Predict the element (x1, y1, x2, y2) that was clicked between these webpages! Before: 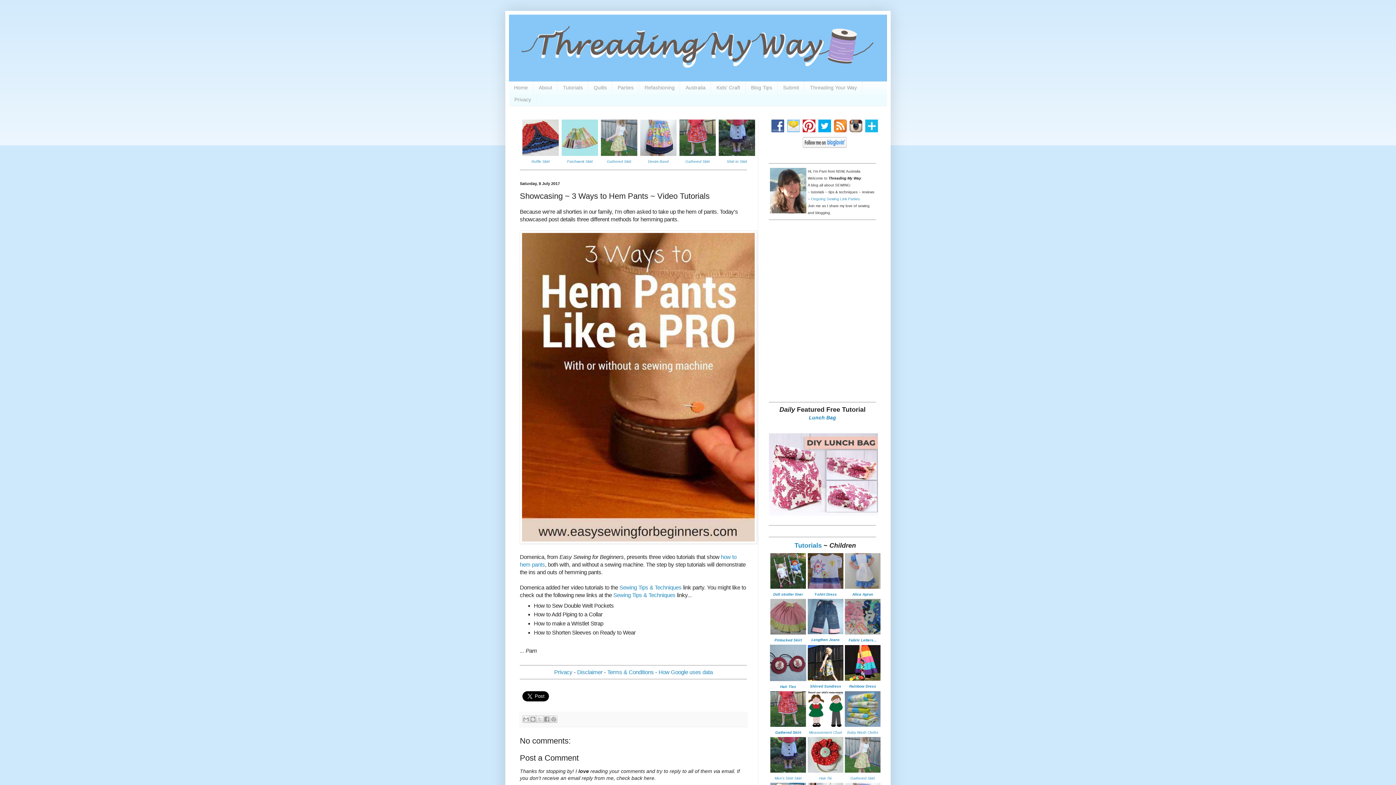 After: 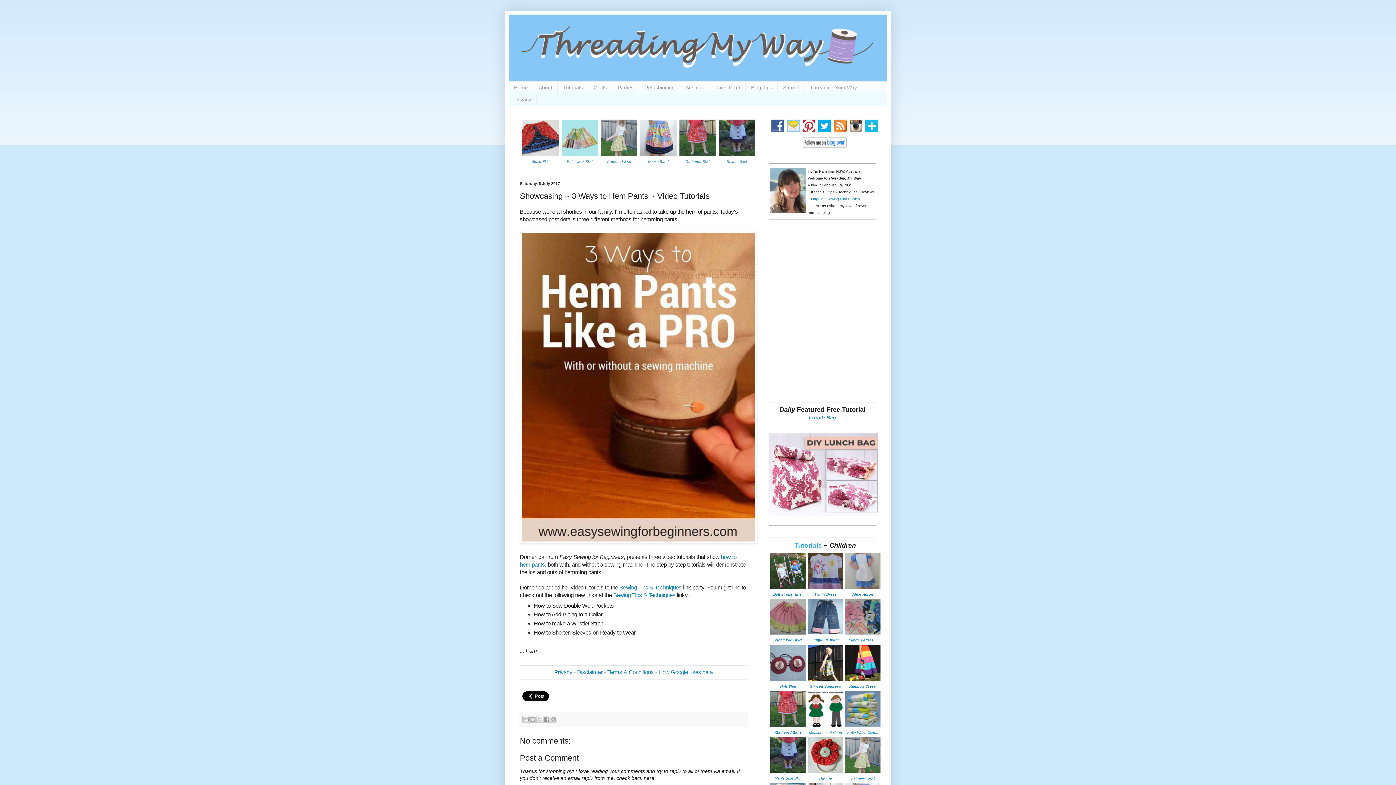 Action: label: Tutorials bbox: (794, 542, 822, 549)